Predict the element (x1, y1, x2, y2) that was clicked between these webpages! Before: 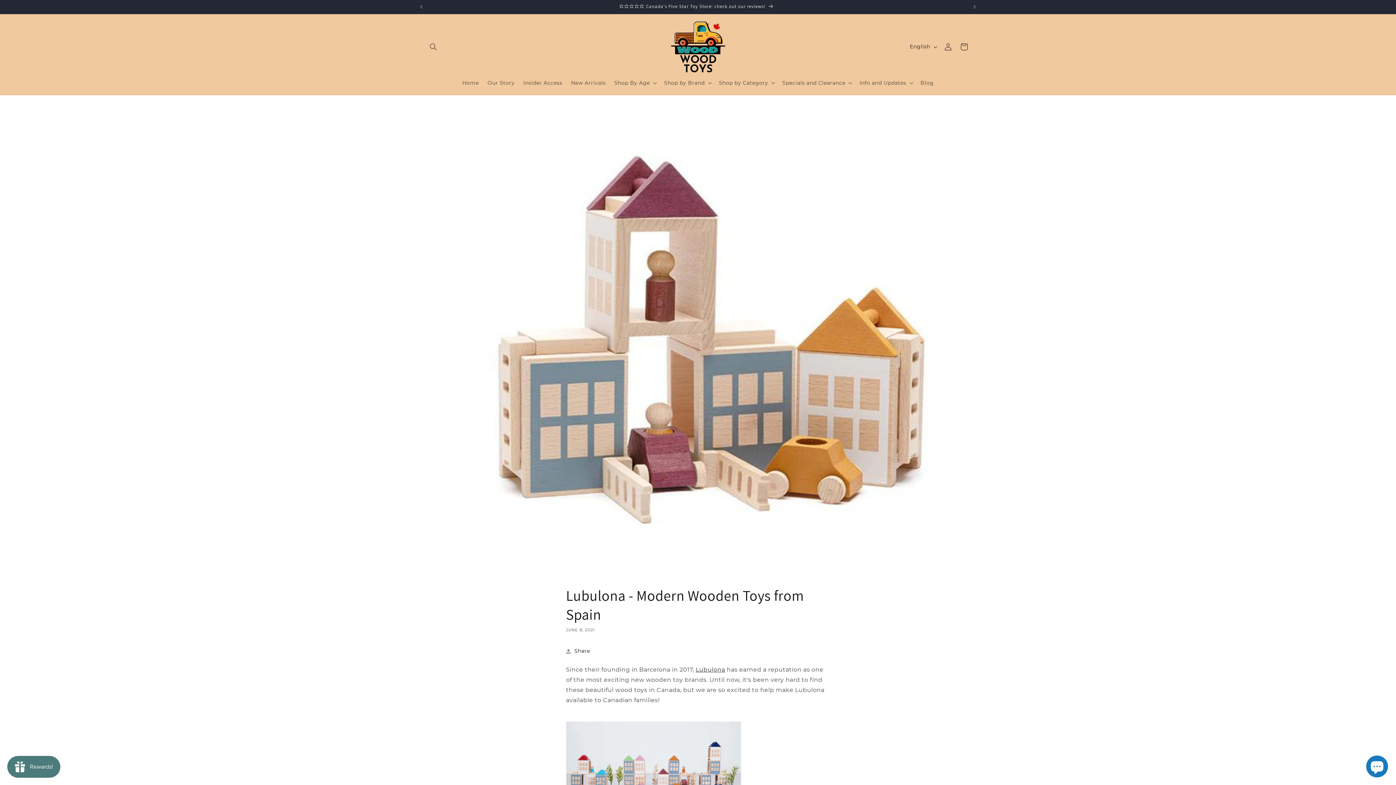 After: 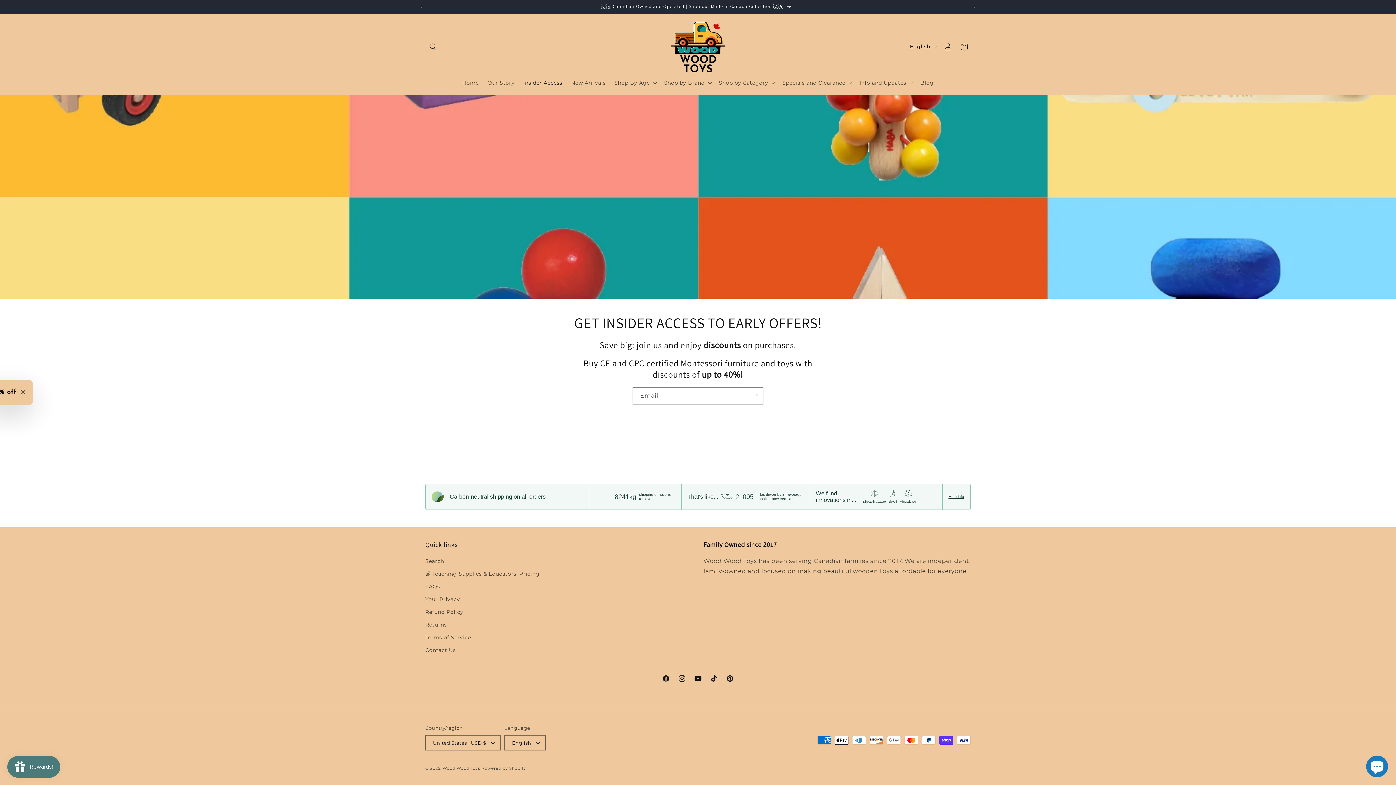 Action: label: Insider Access bbox: (519, 75, 566, 90)